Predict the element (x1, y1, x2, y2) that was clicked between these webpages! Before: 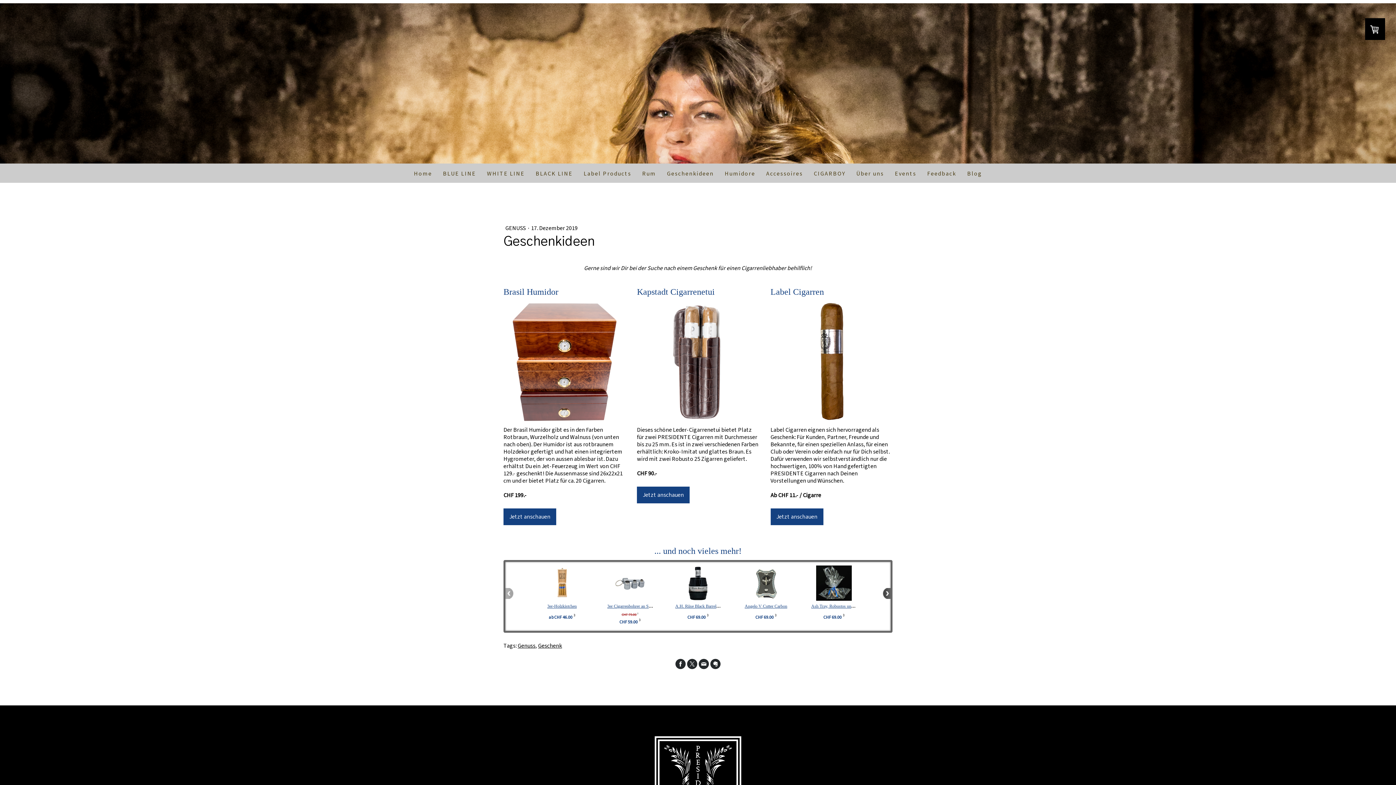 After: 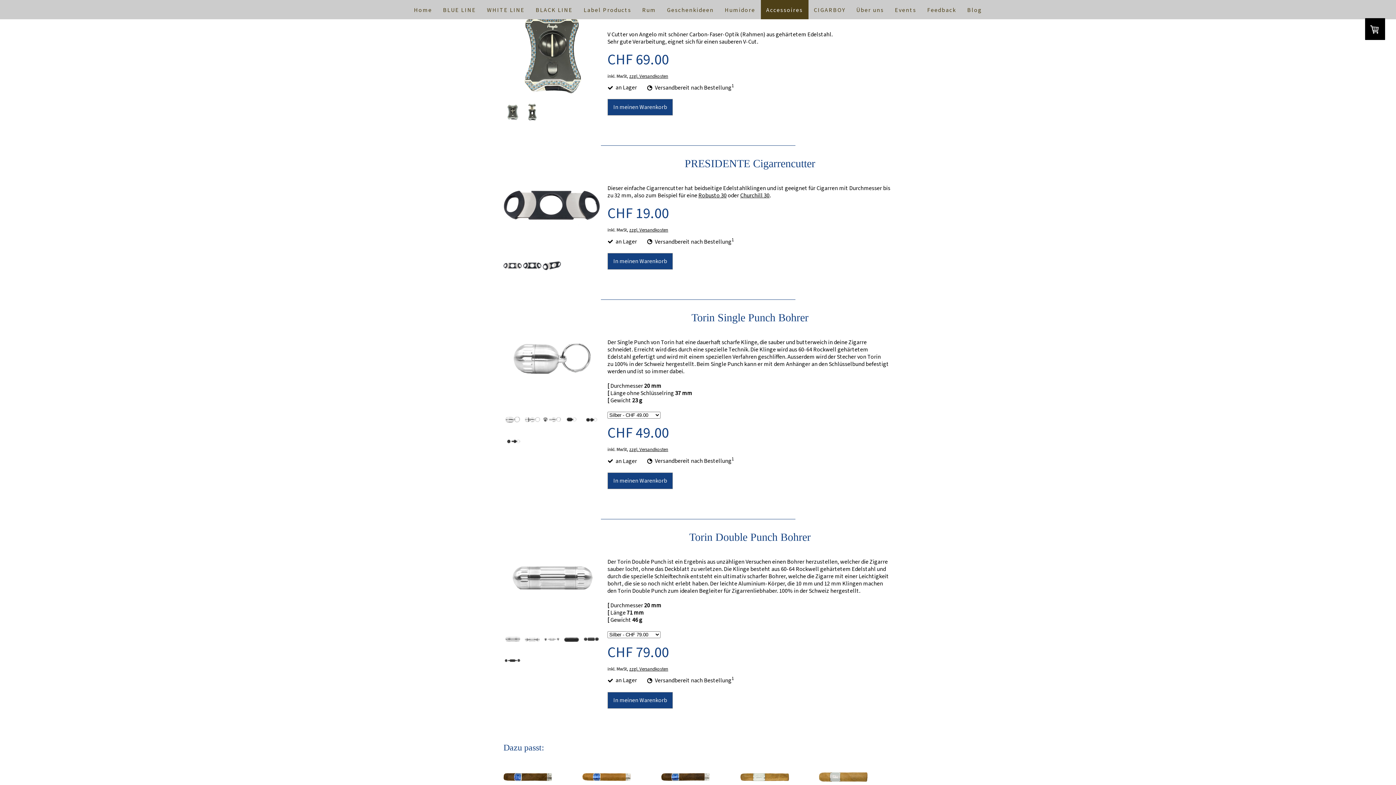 Action: label: Angelo V Cutter Carbon bbox: (744, 604, 787, 609)